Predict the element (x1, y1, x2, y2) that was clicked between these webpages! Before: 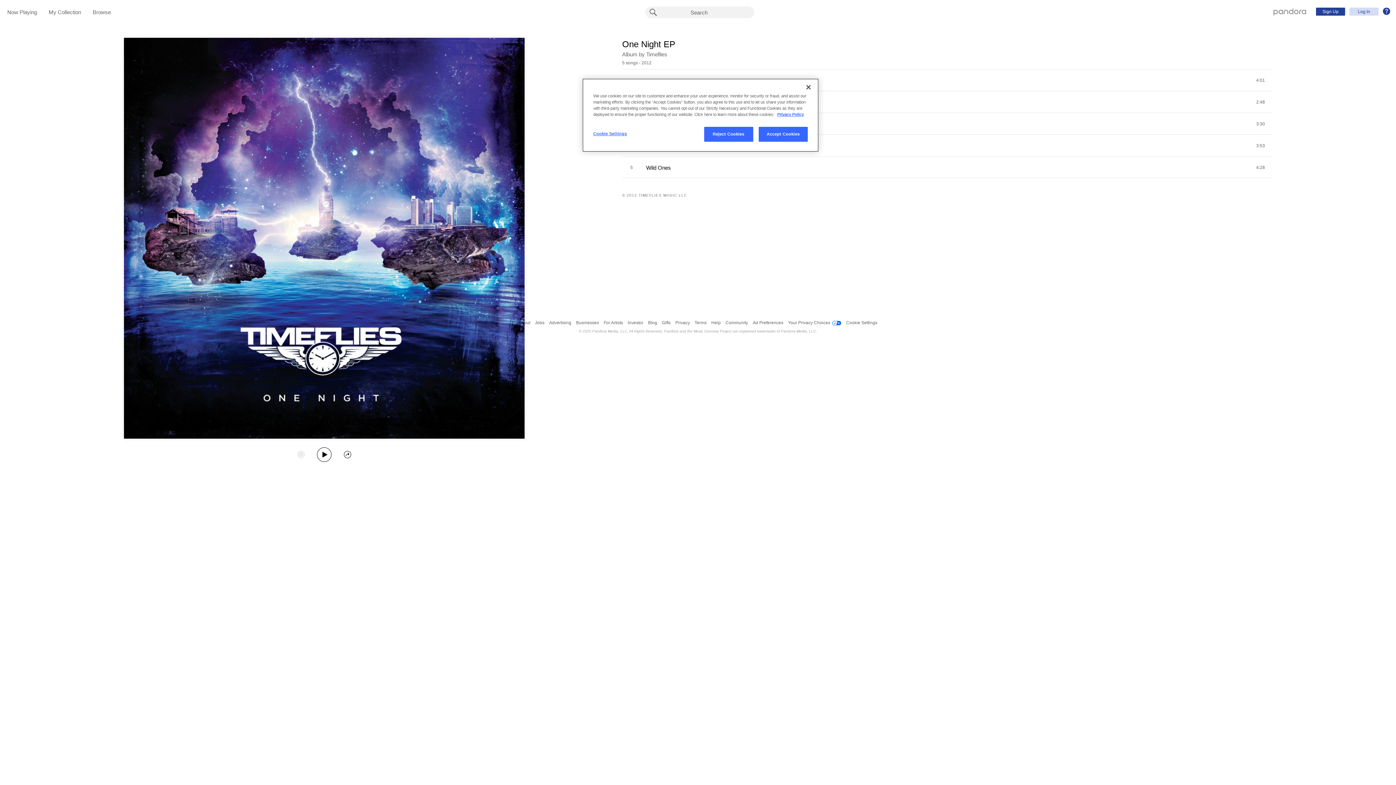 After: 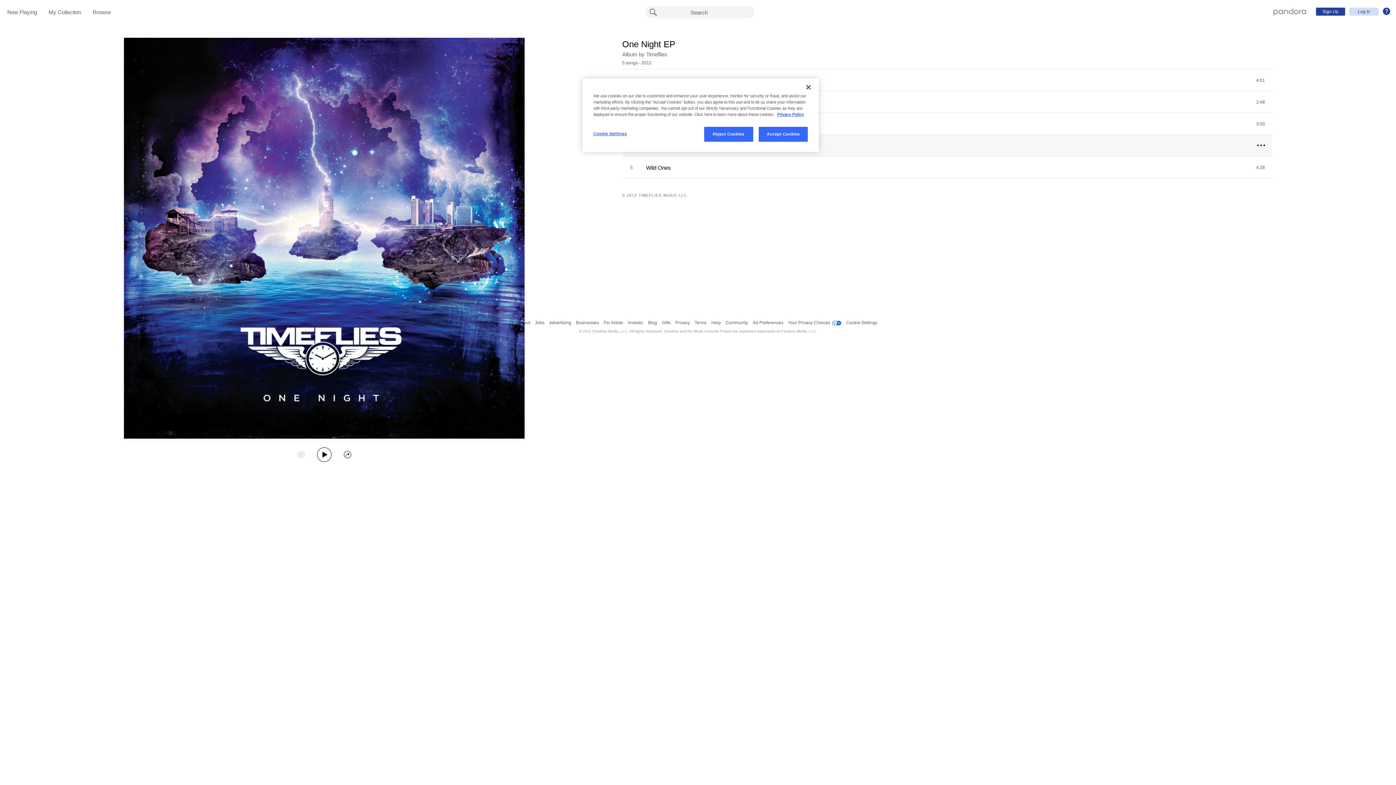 Action: label: 4
Play Nothing At All
Nothing At All
3:53
more bbox: (622, 134, 1272, 156)